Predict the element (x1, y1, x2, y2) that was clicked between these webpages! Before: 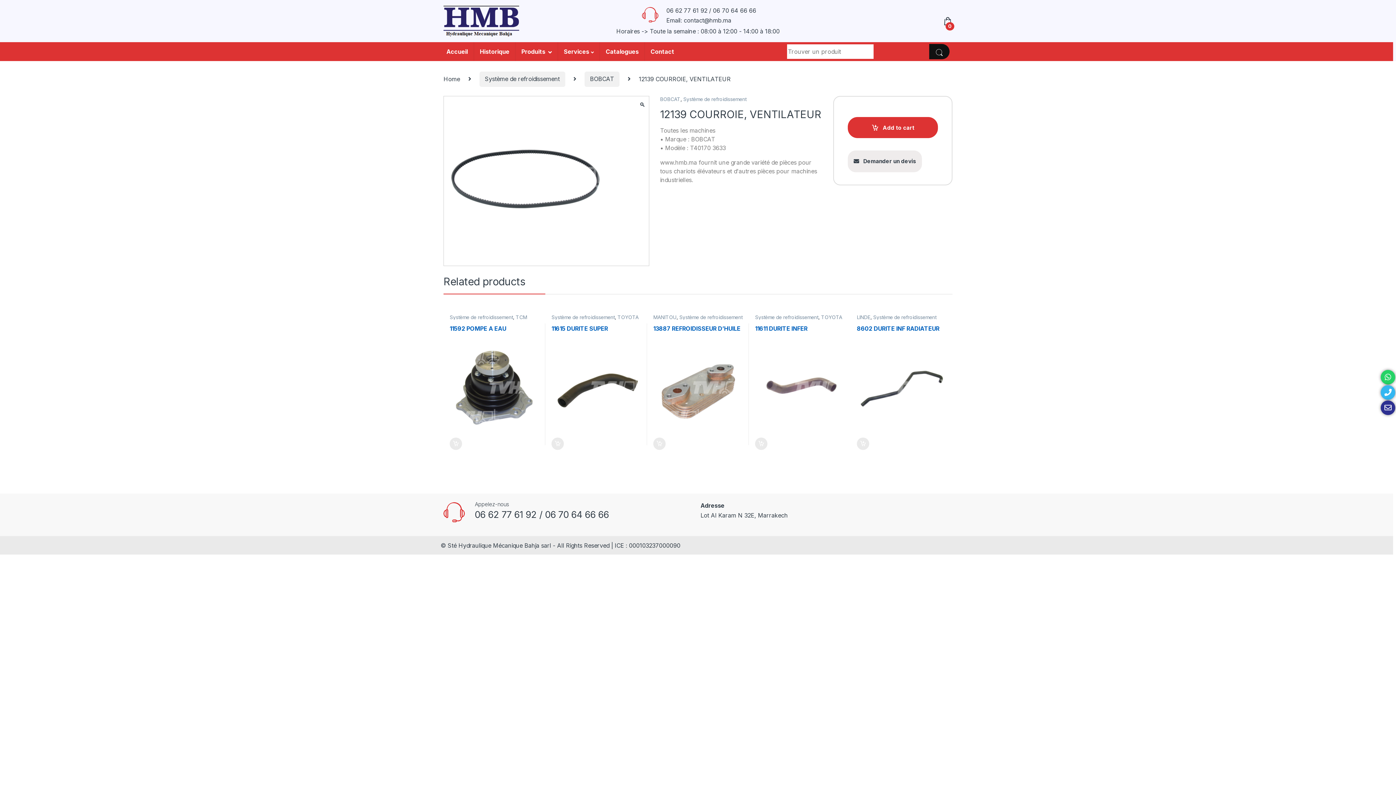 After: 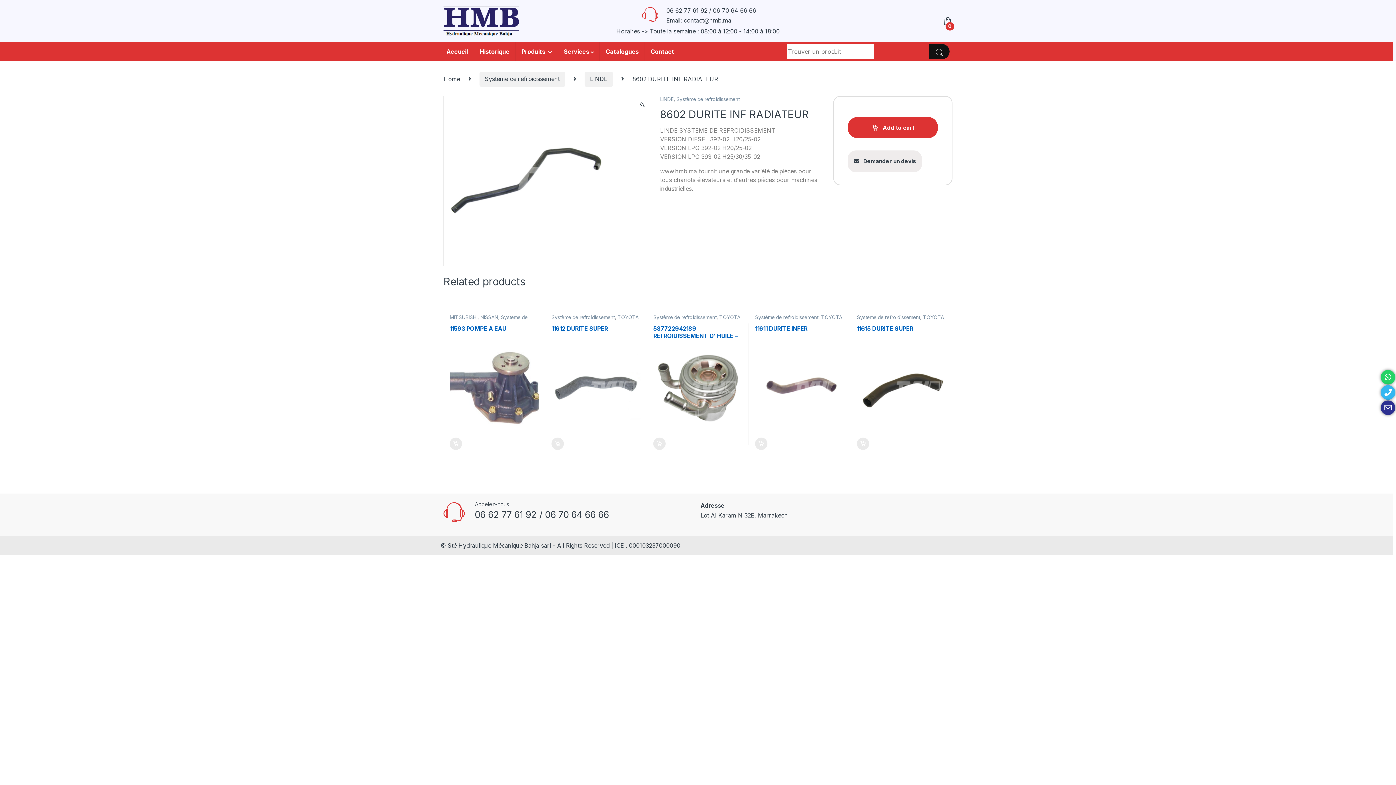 Action: label: 8602 DURITE INF RADIATEUR bbox: (857, 324, 946, 432)